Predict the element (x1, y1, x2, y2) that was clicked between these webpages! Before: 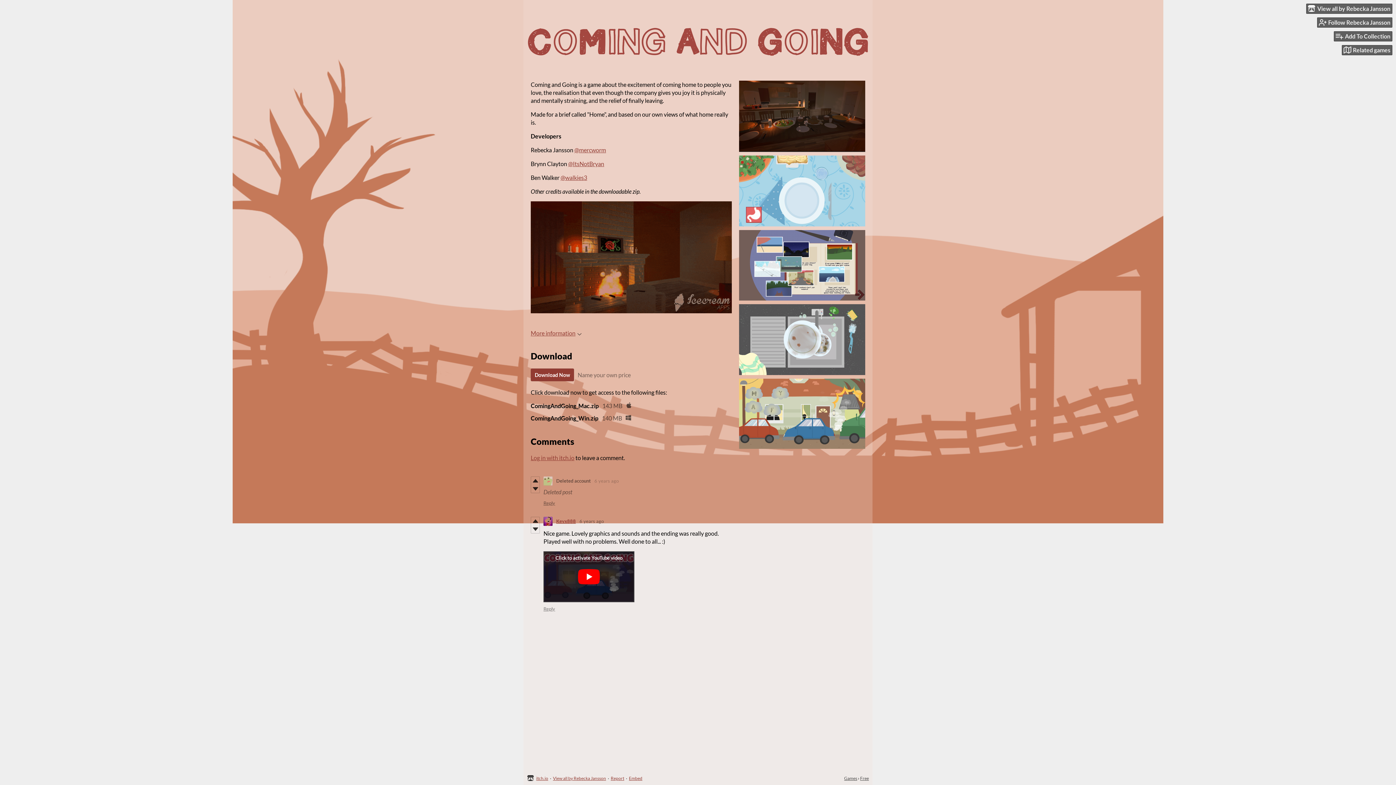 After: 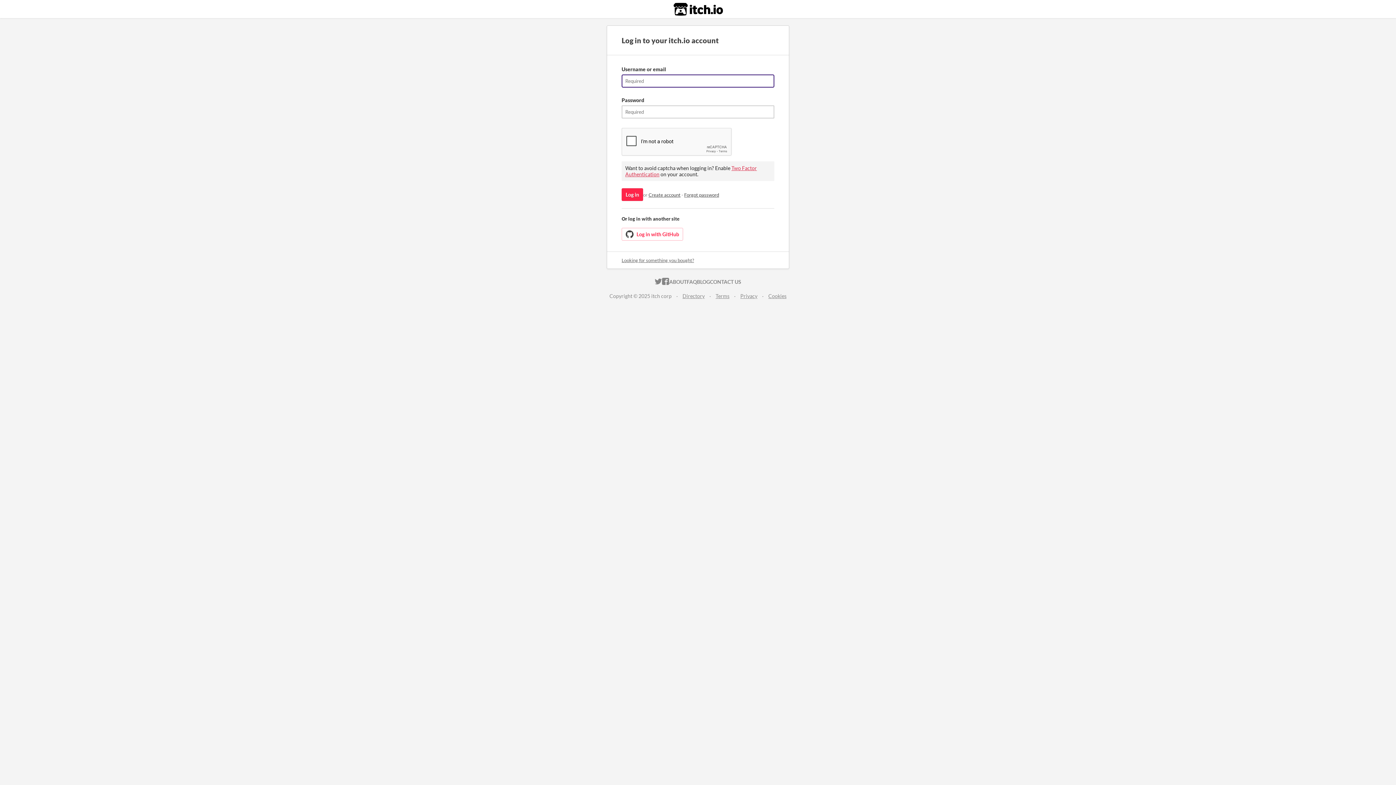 Action: bbox: (531, 525, 539, 533)